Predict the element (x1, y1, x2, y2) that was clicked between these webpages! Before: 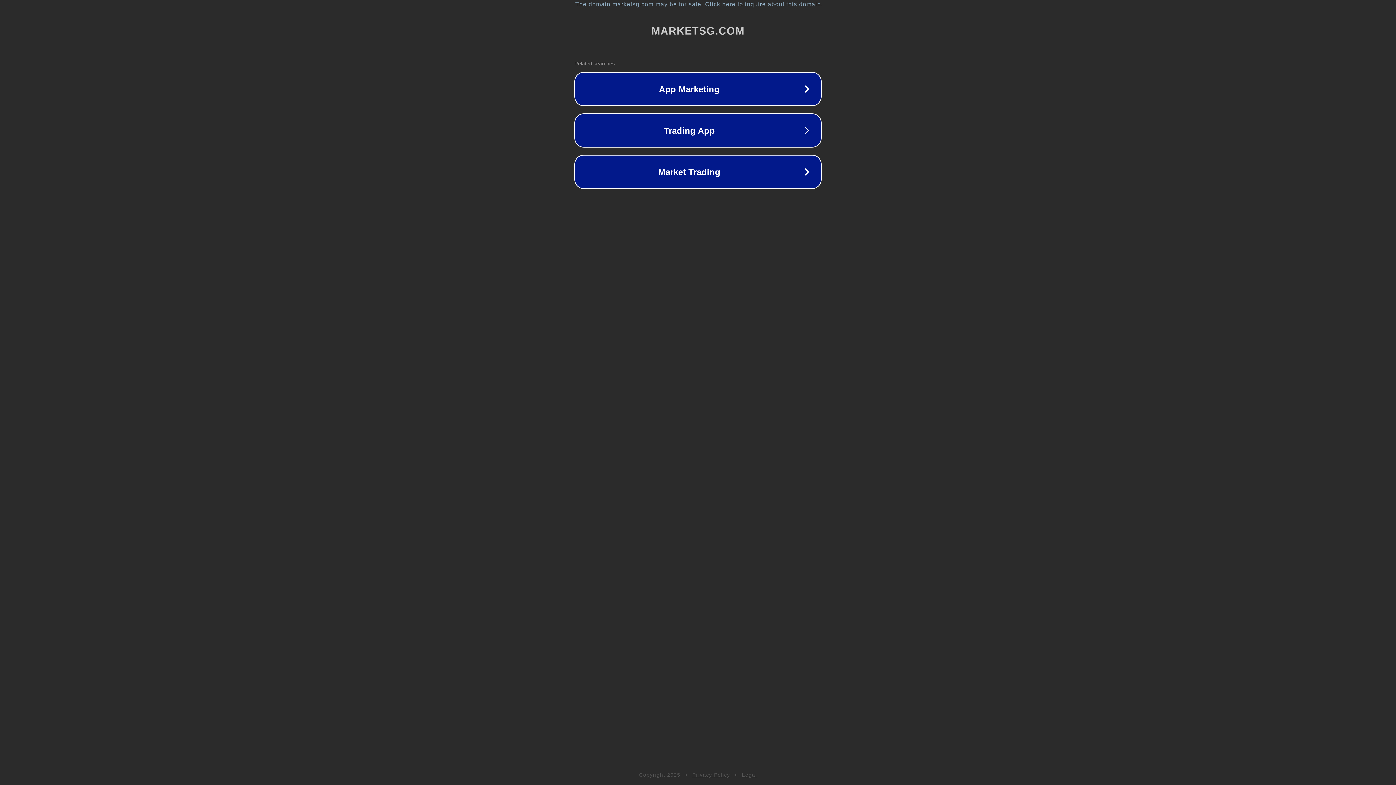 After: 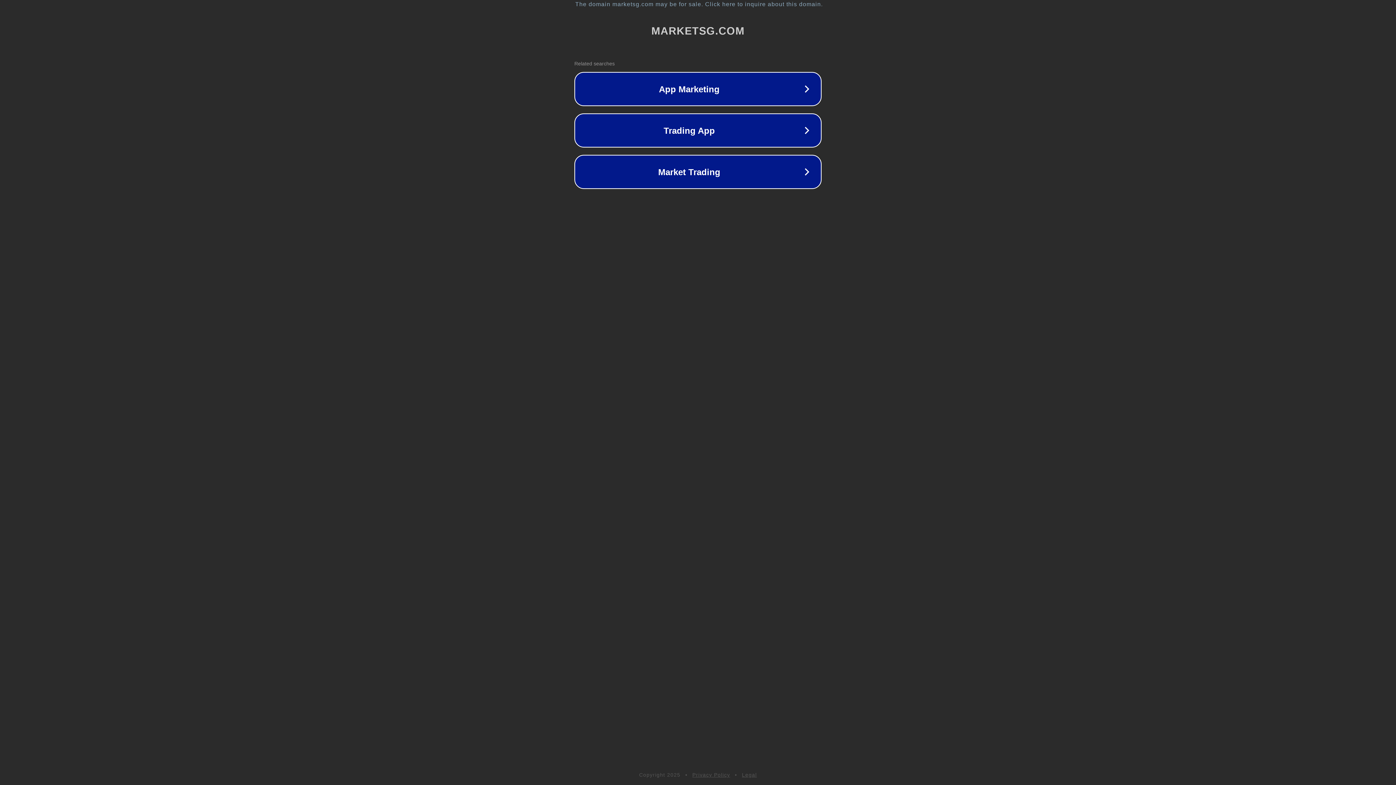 Action: bbox: (692, 772, 730, 778) label: Privacy Policy